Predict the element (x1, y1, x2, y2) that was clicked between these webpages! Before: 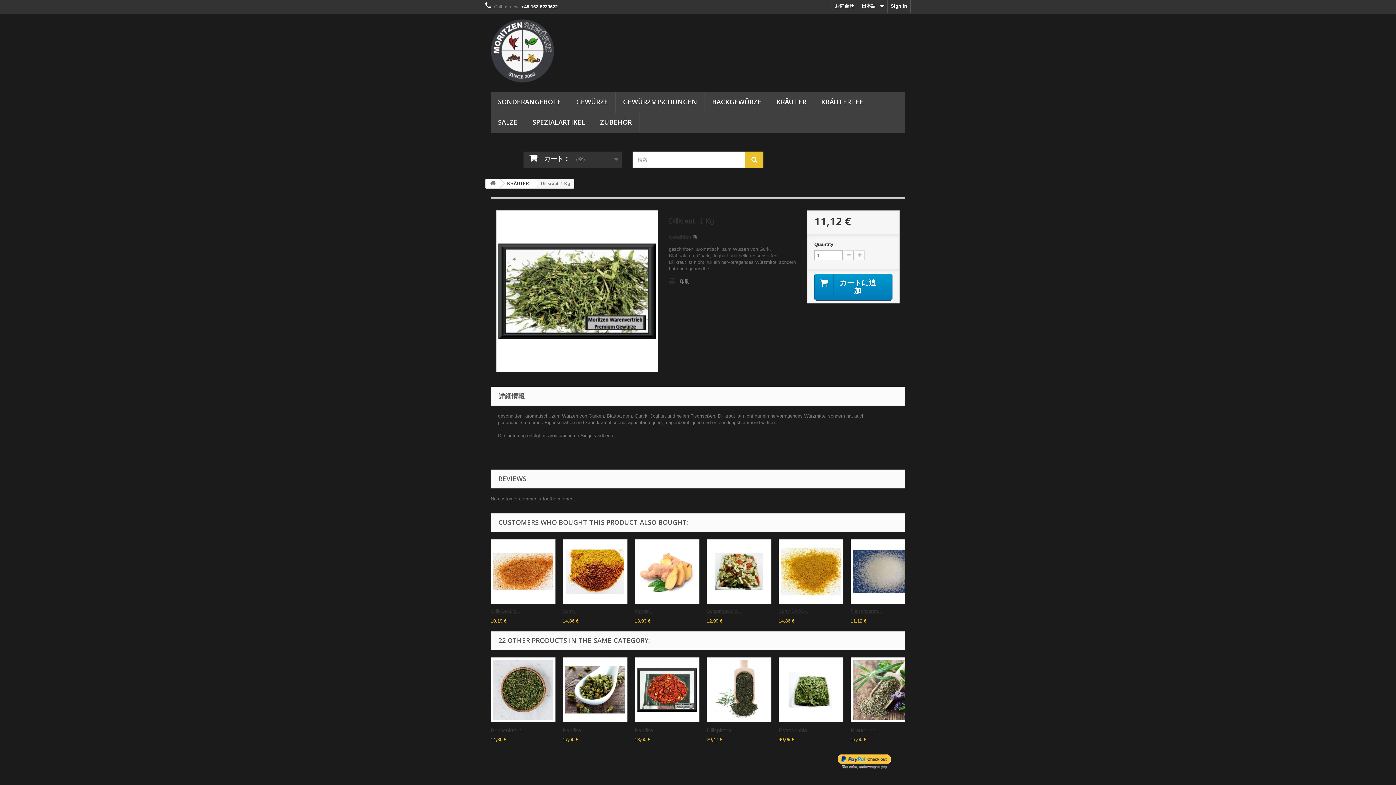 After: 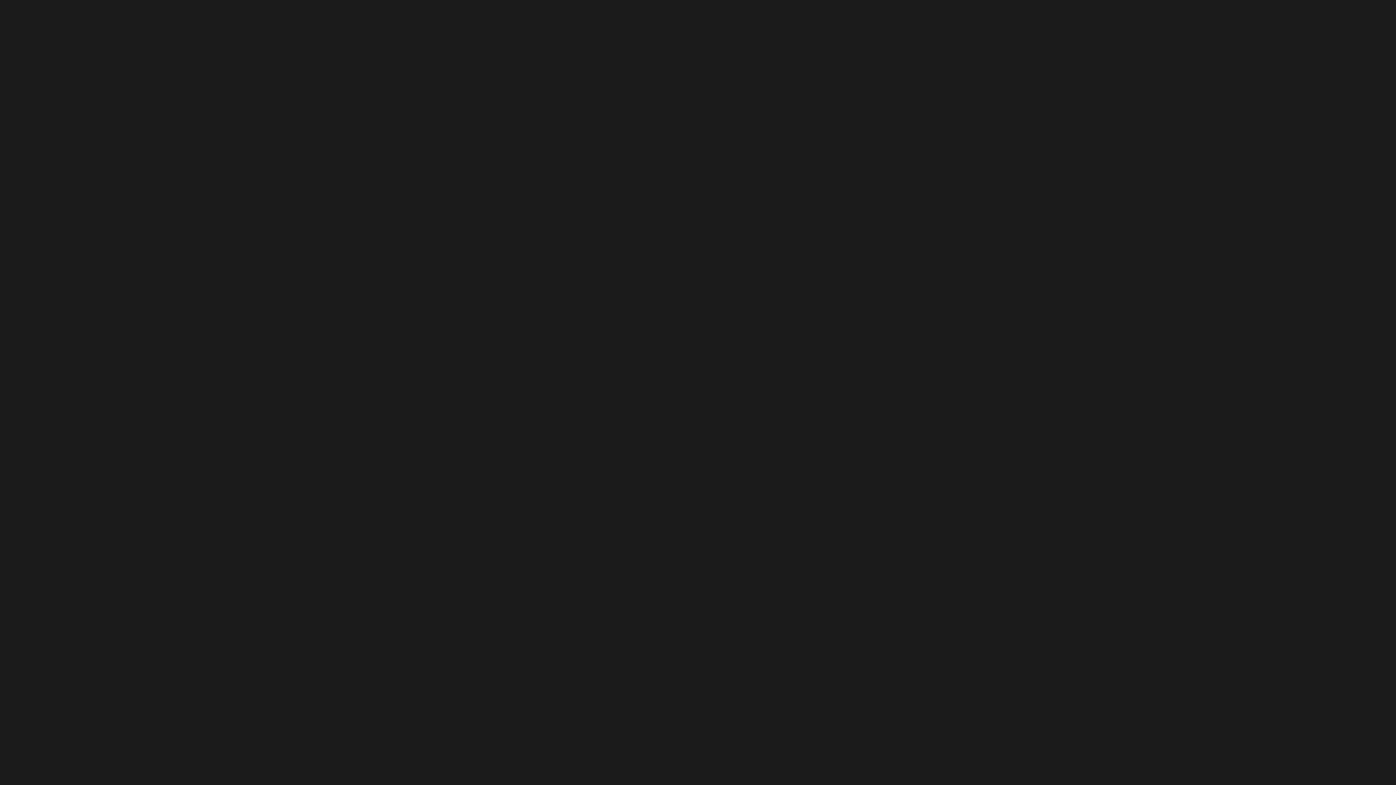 Action: bbox: (634, 539, 699, 604)